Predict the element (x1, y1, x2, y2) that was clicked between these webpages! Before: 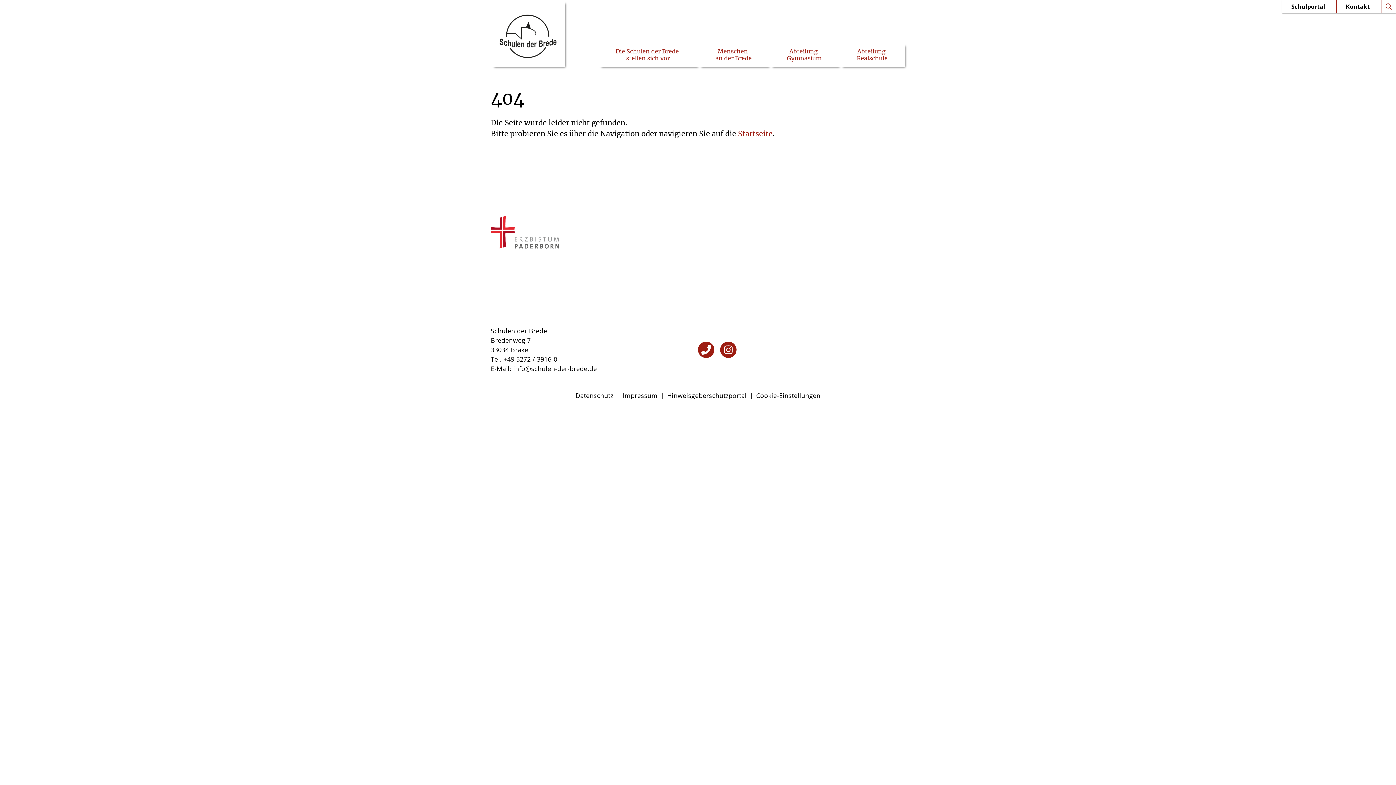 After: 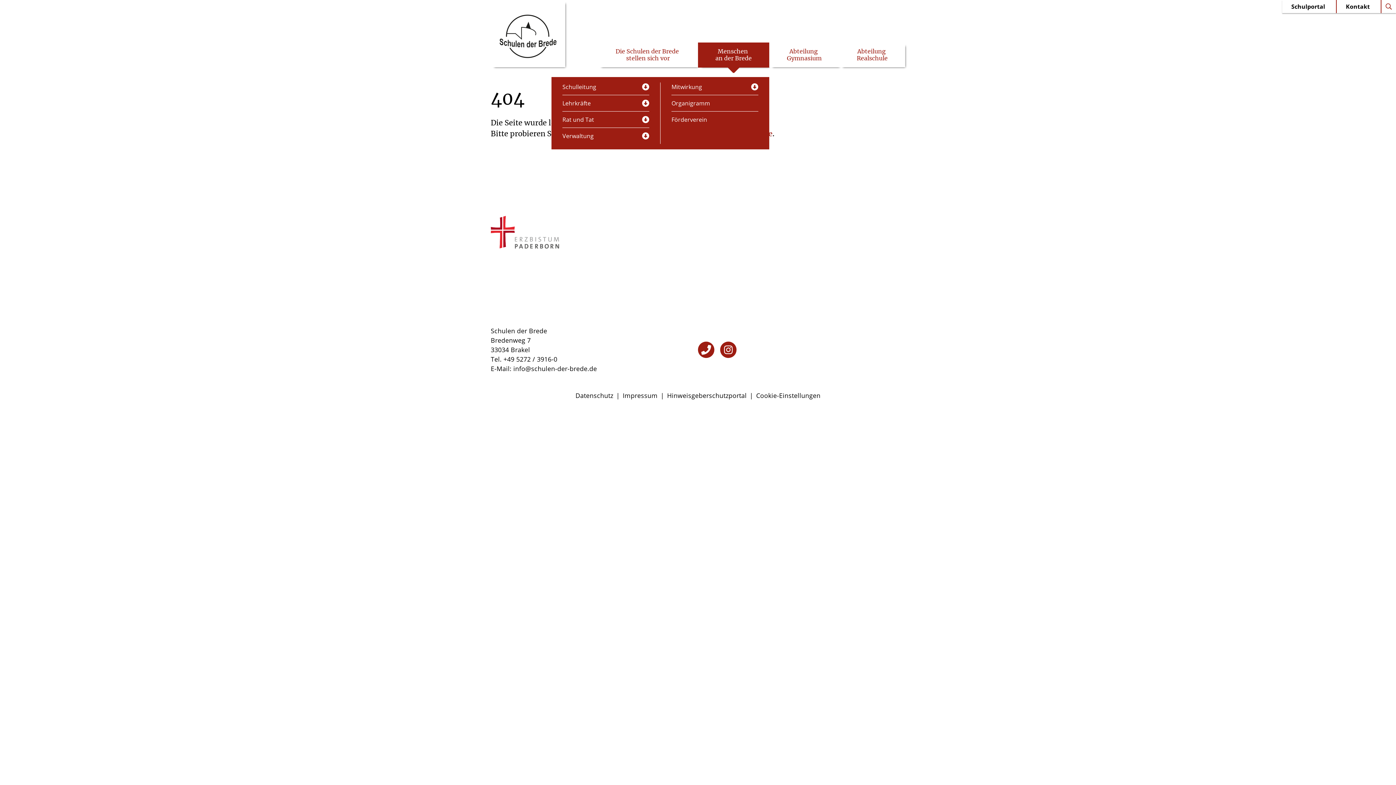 Action: label: Untermenü öffnen bbox: (698, 42, 769, 67)